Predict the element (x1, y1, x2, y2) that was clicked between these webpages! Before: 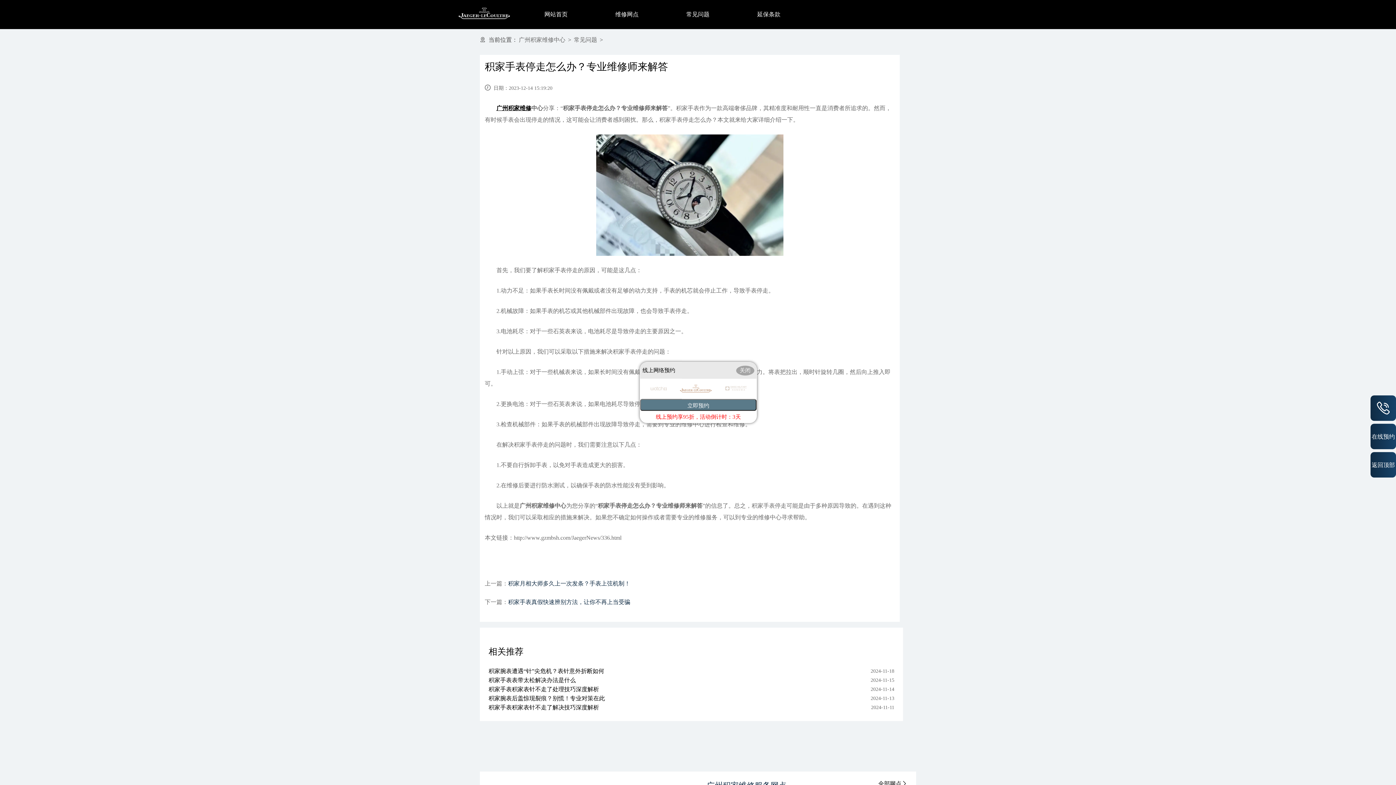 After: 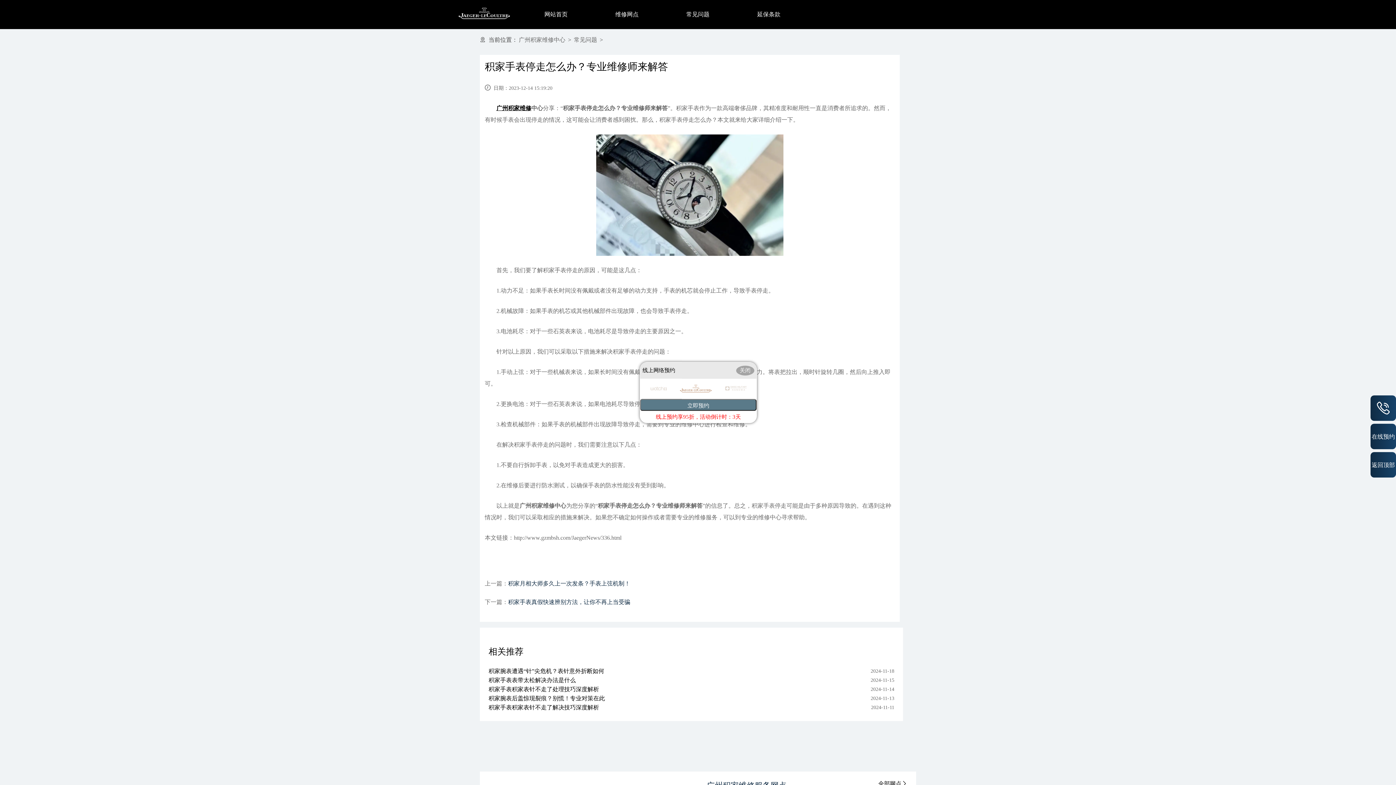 Action: bbox: (1372, 433, 1395, 439) label: 在线预约